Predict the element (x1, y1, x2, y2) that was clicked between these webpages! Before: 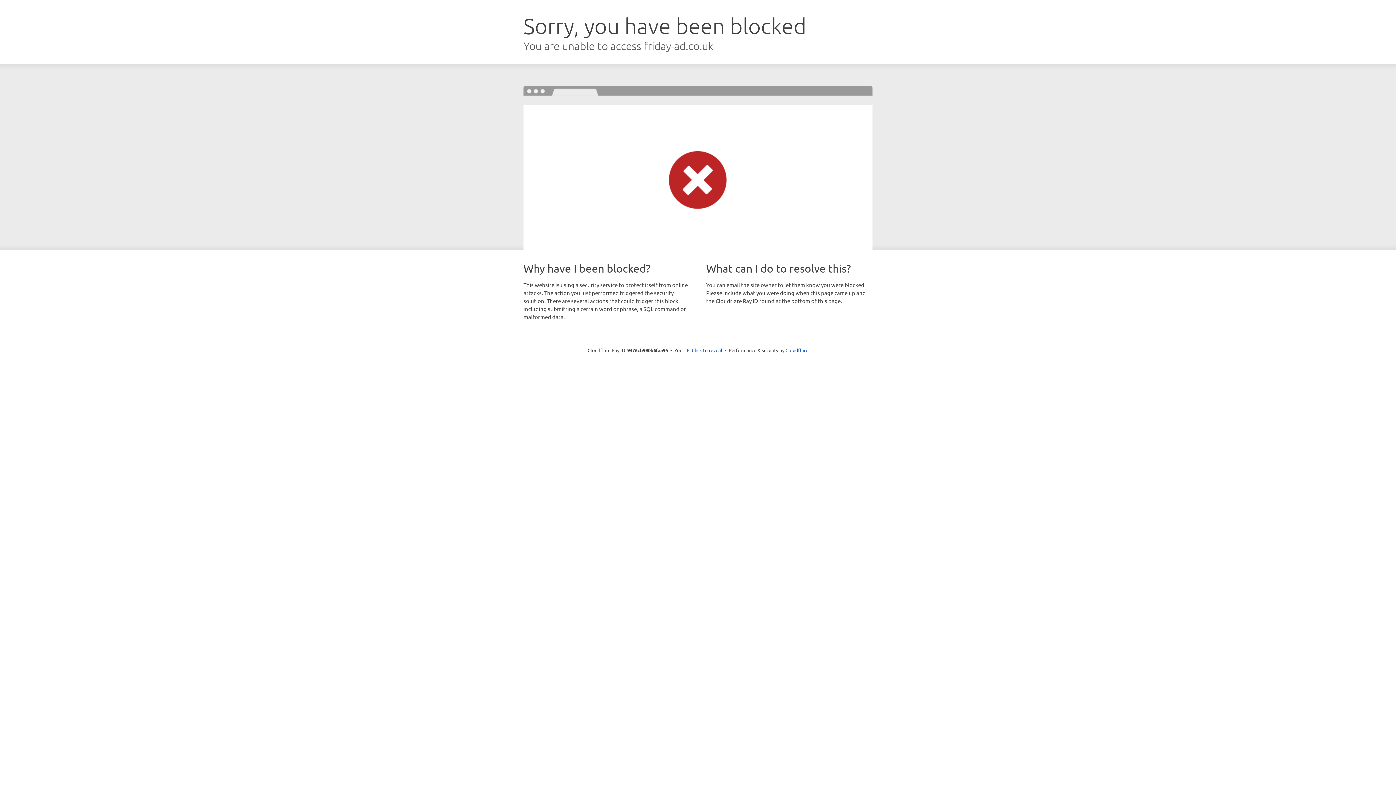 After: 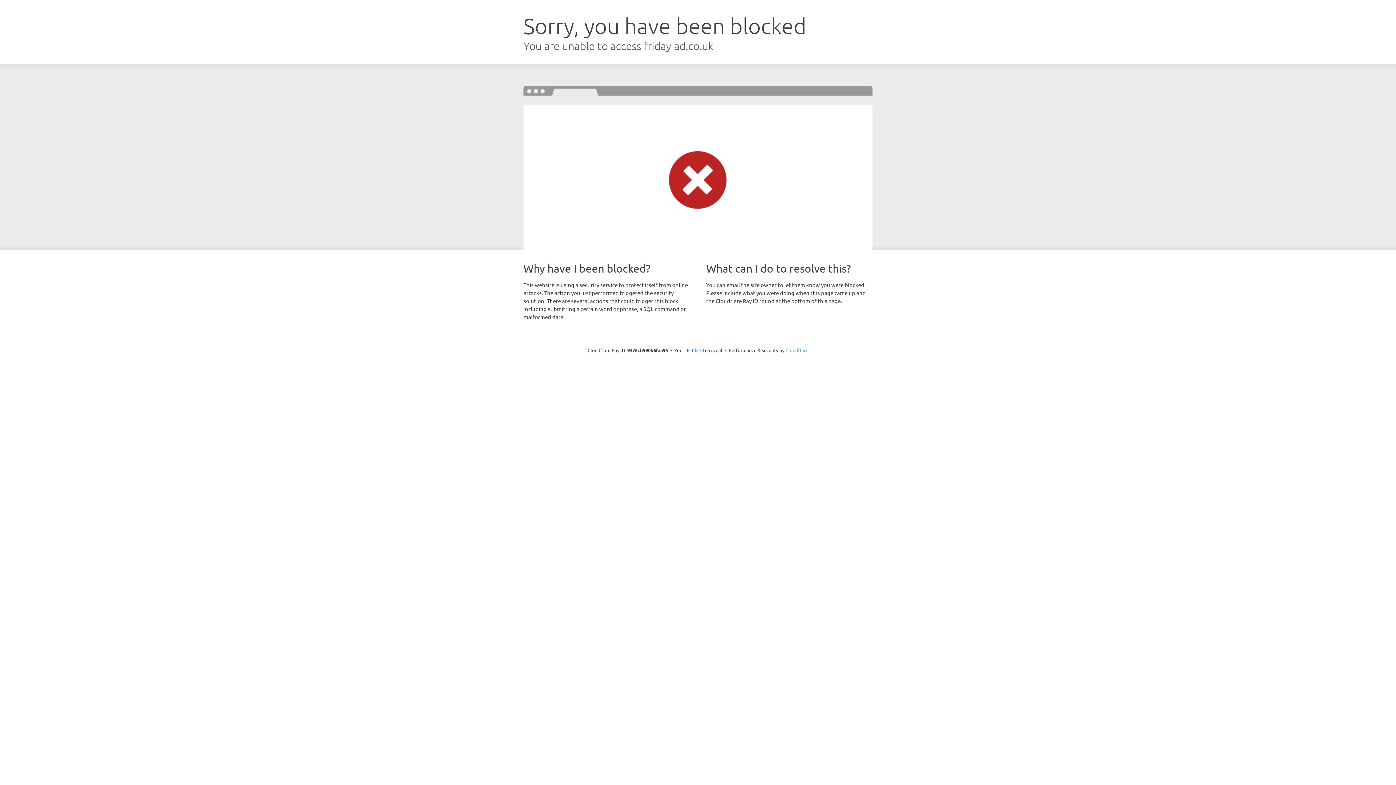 Action: label: Cloudflare bbox: (785, 347, 808, 353)